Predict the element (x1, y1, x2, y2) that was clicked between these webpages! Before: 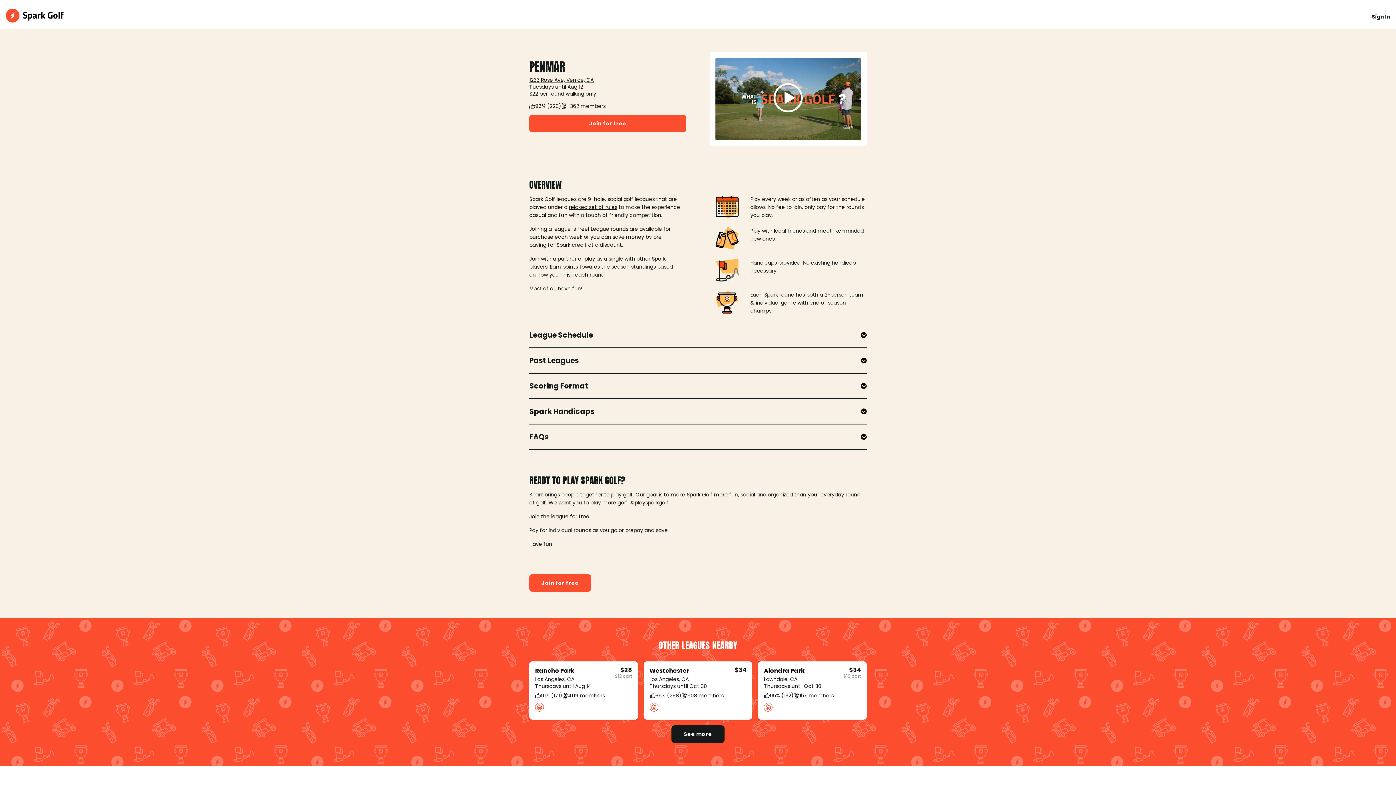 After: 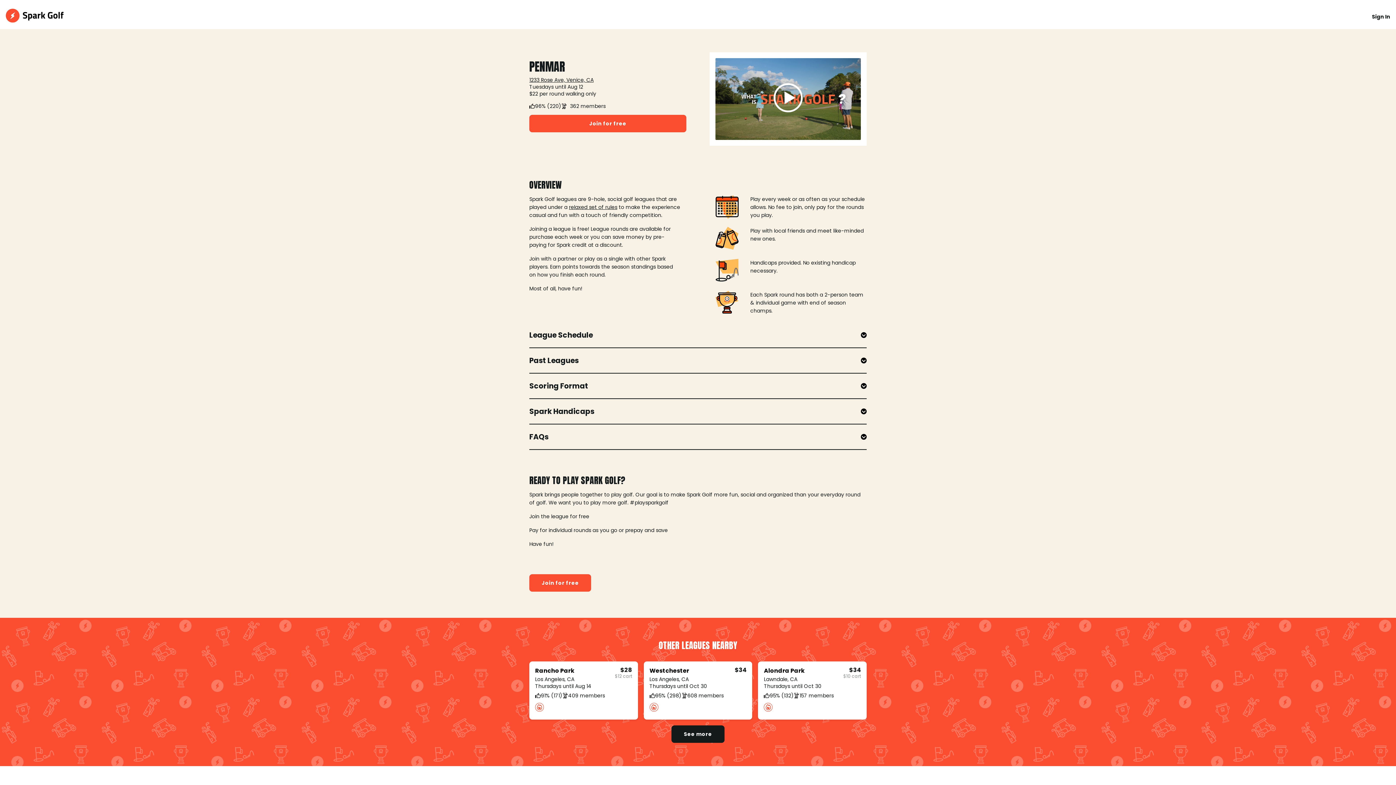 Action: bbox: (709, 52, 866, 145)